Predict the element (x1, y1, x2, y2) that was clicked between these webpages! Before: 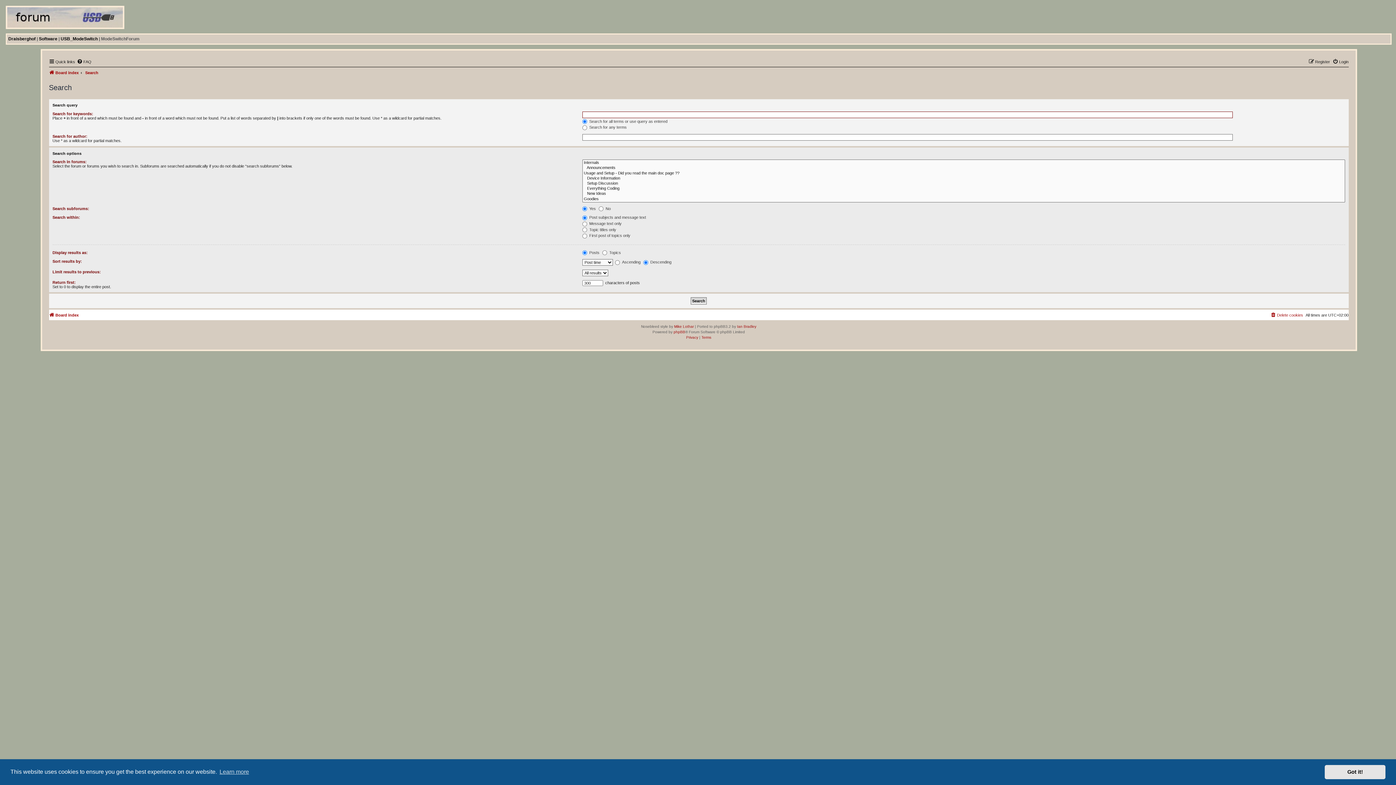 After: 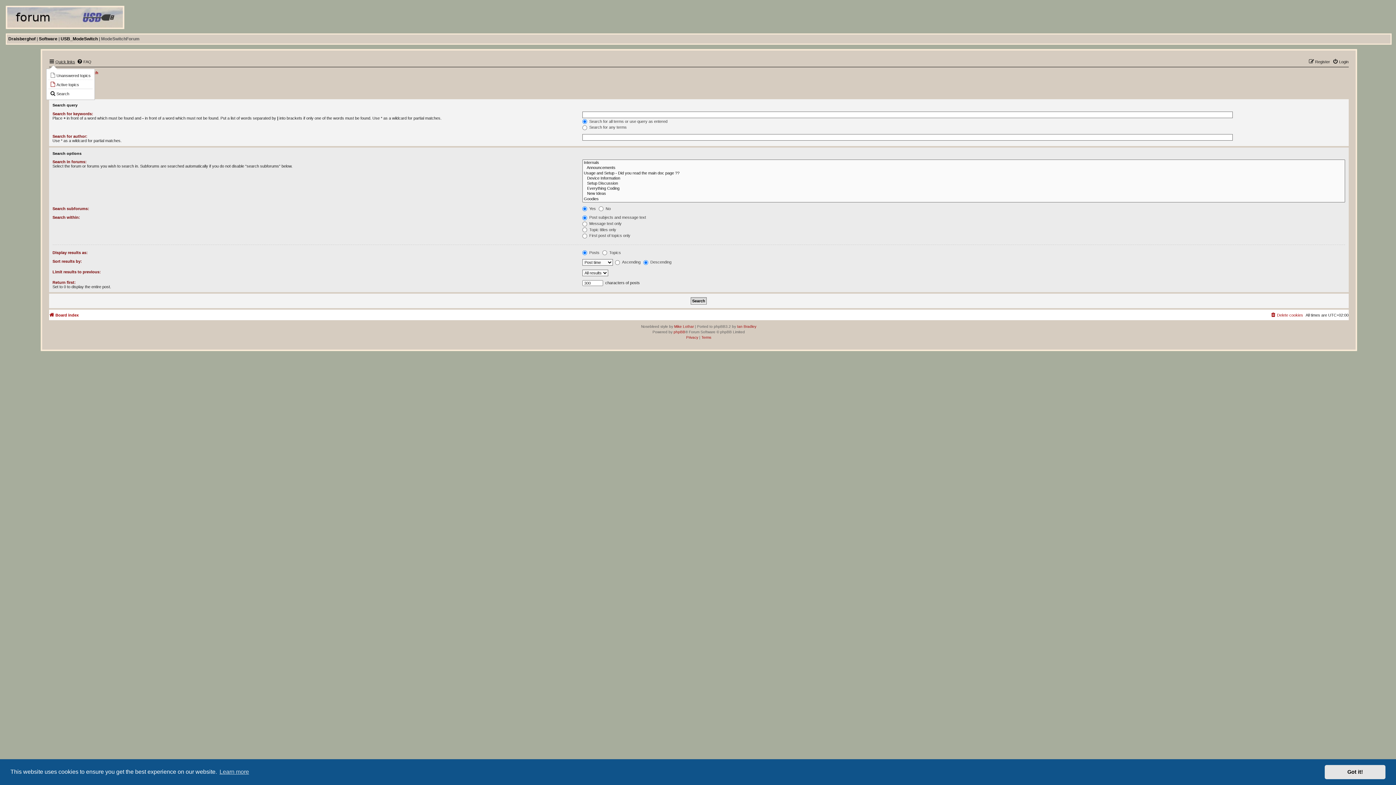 Action: bbox: (48, 57, 75, 66) label: Quick links